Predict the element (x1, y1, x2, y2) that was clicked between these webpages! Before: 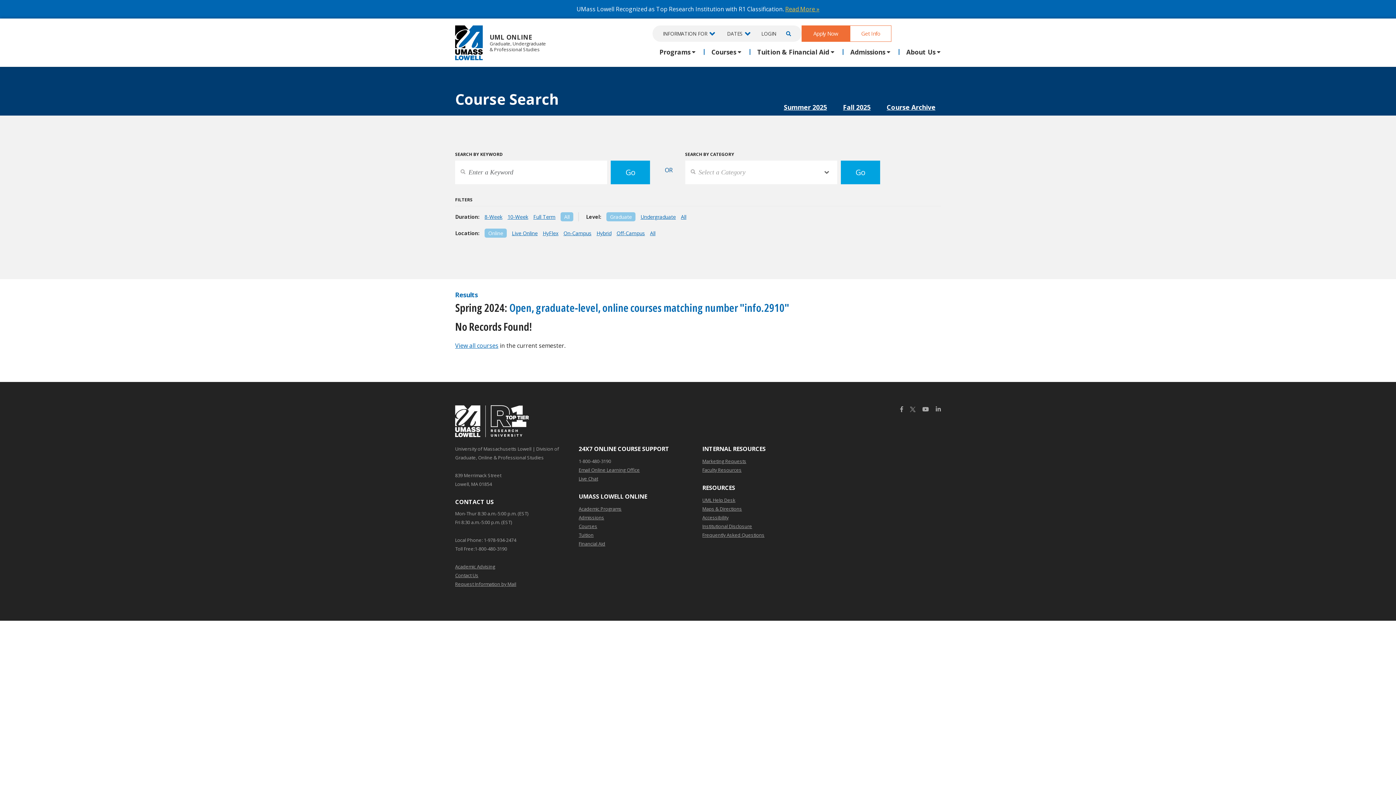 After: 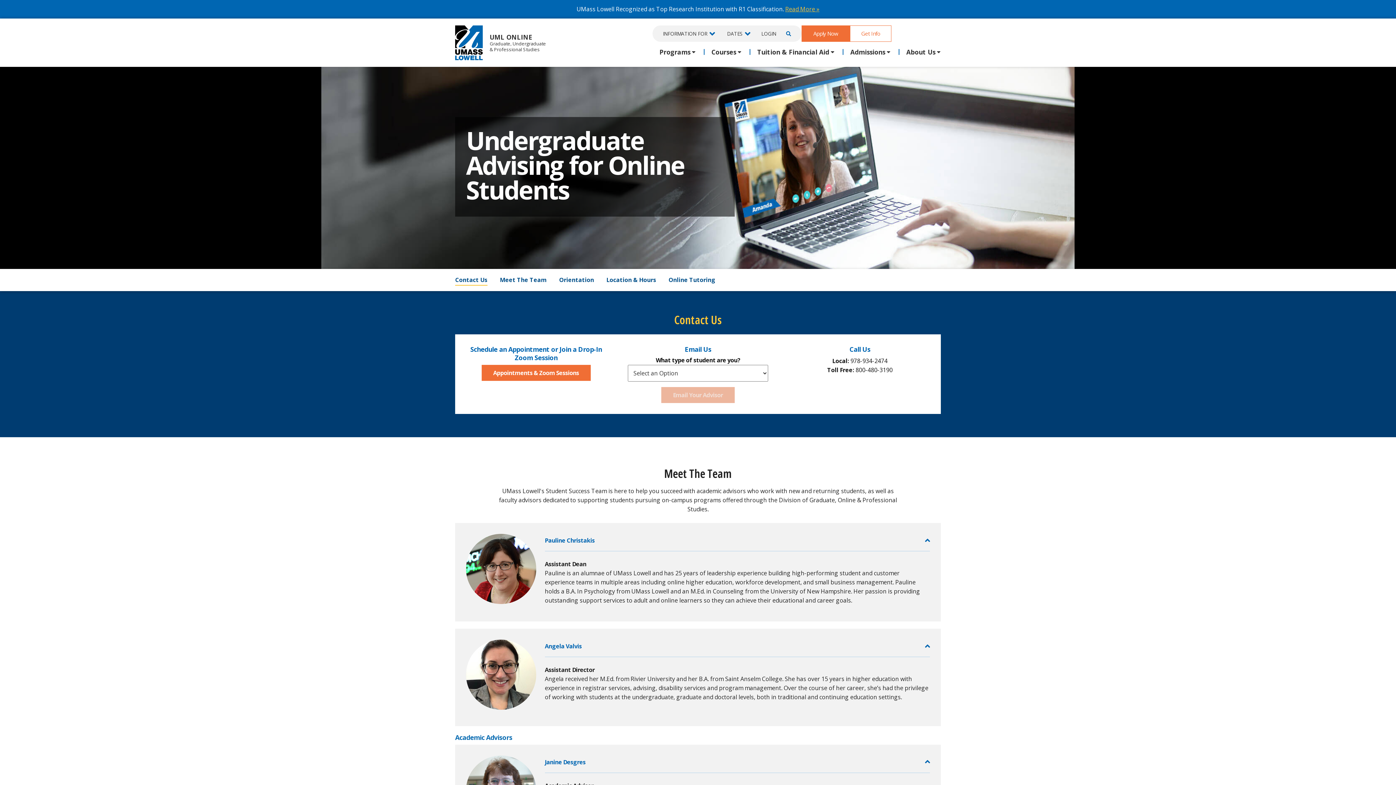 Action: bbox: (455, 562, 495, 571) label: Academic Advising